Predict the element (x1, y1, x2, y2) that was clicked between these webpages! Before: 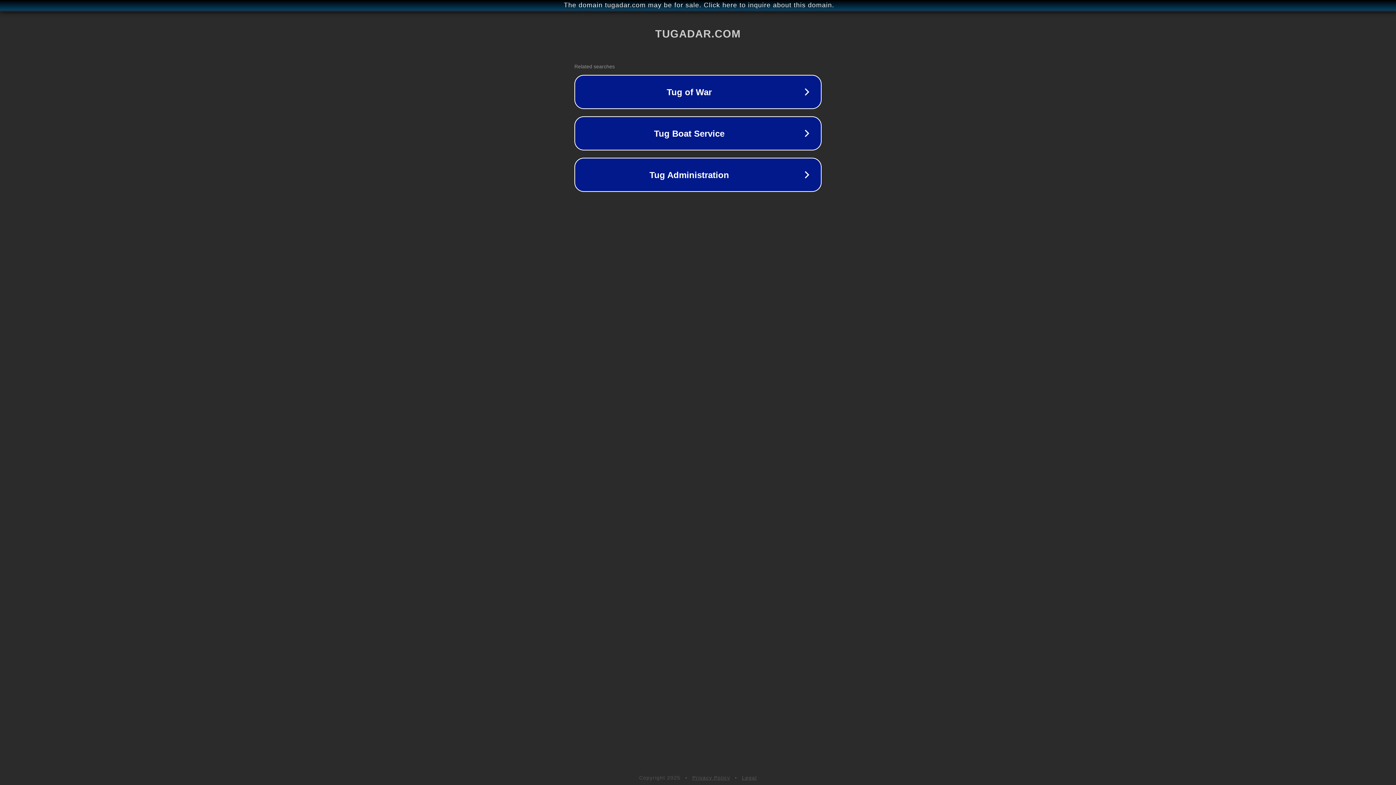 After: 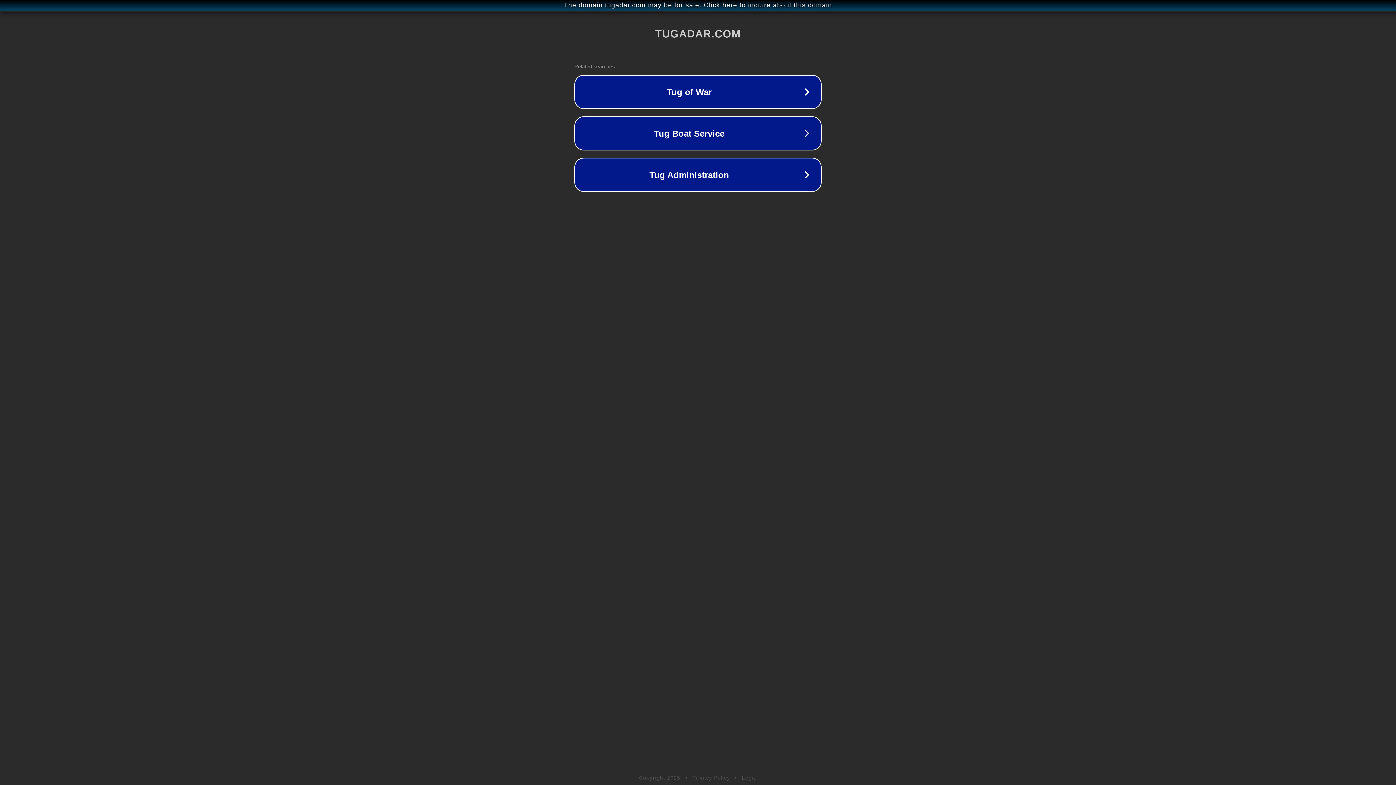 Action: bbox: (742, 775, 757, 781) label: Legal